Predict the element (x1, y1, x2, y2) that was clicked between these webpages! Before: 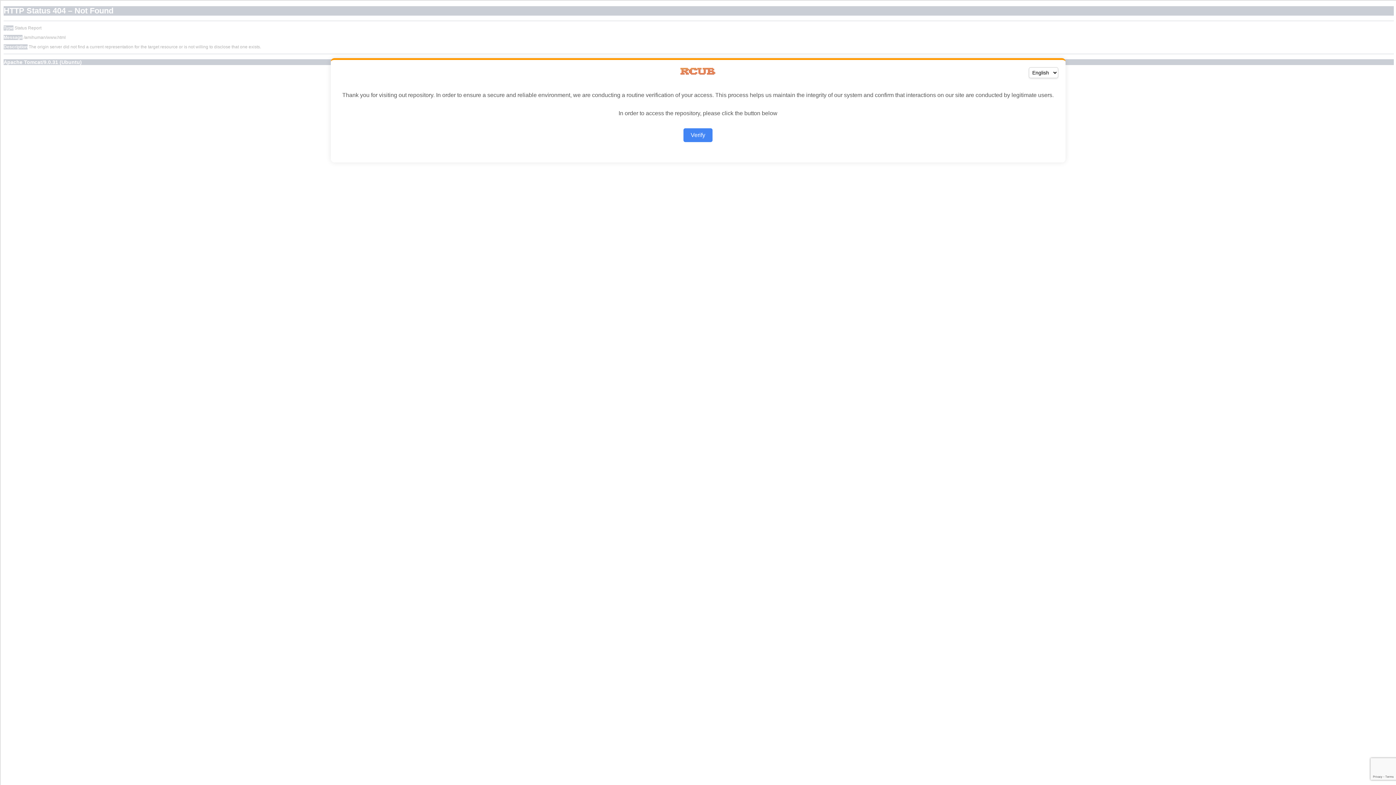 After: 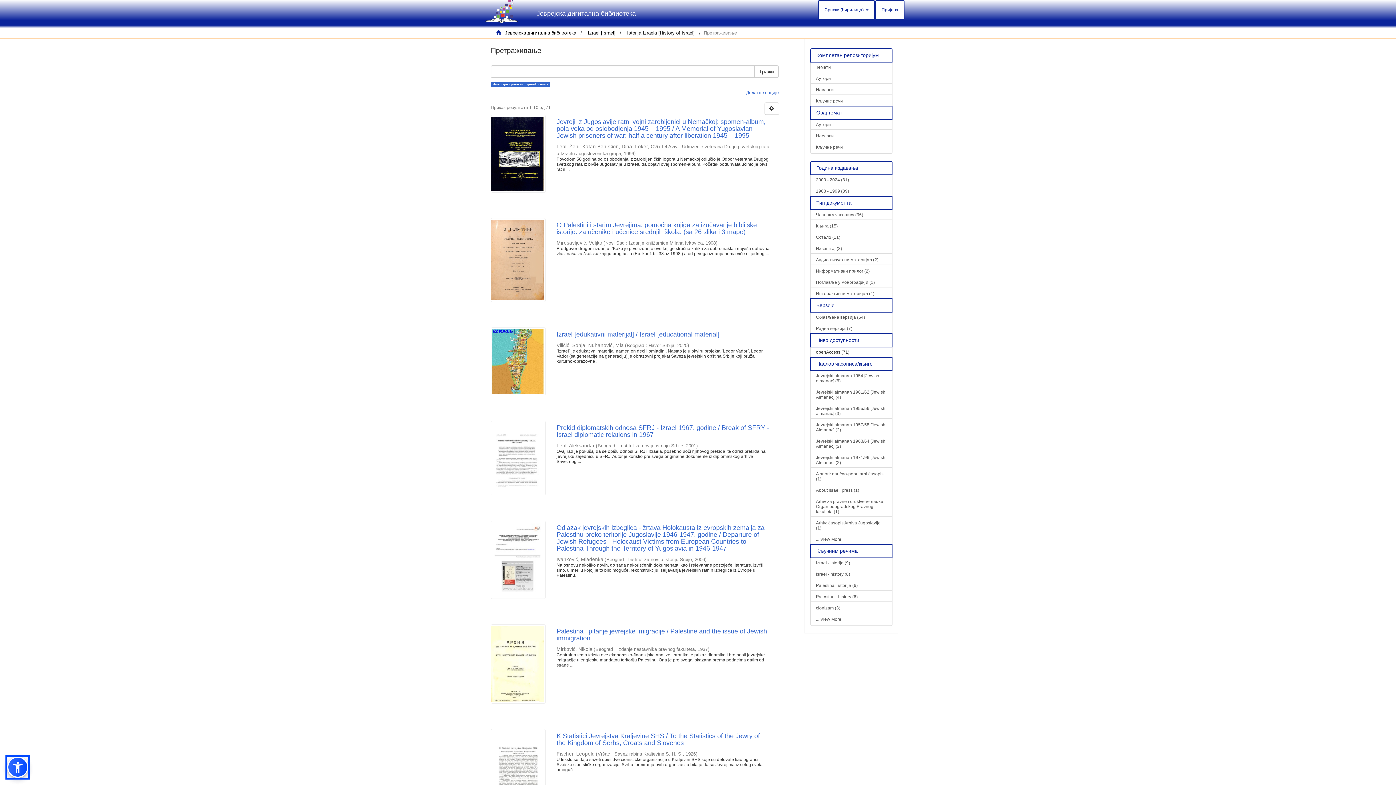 Action: bbox: (683, 128, 712, 142) label: Verify